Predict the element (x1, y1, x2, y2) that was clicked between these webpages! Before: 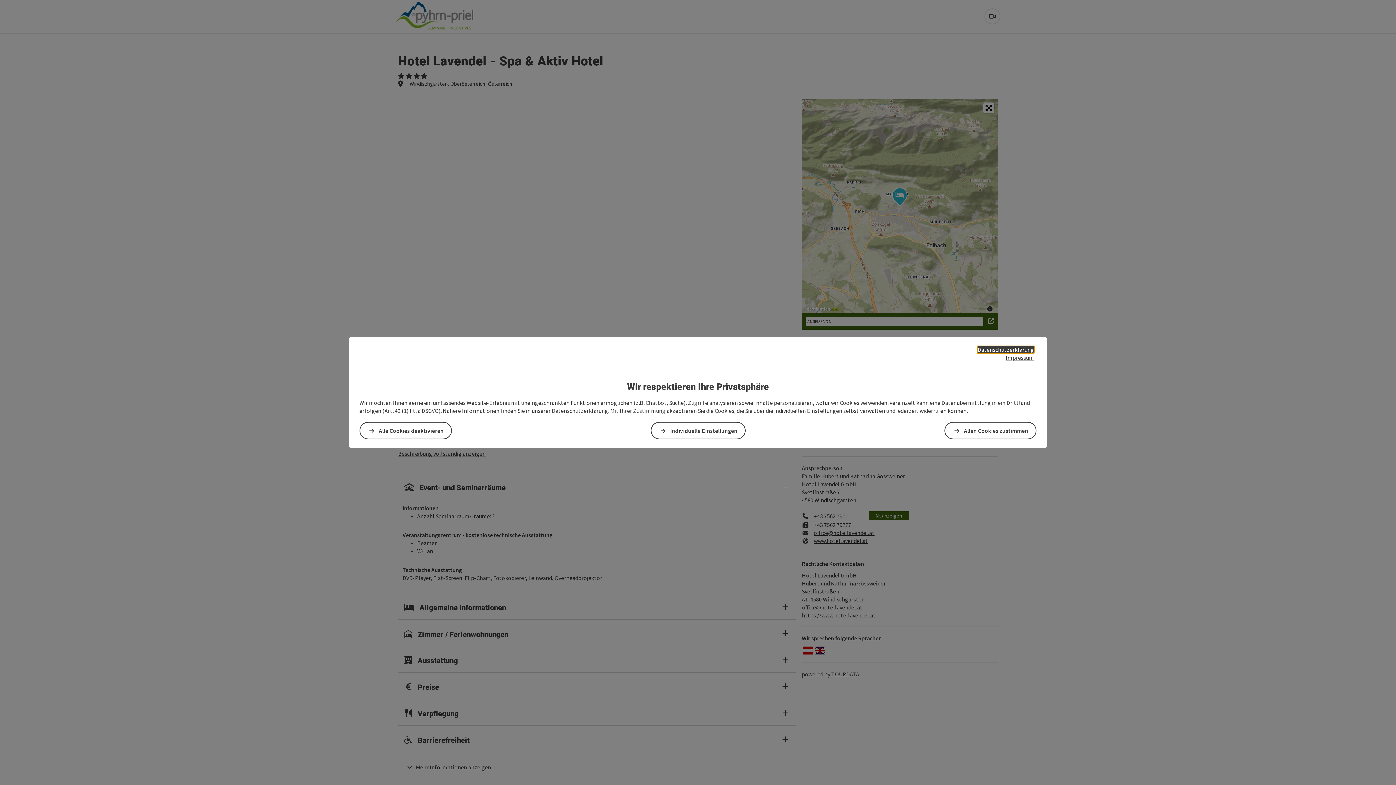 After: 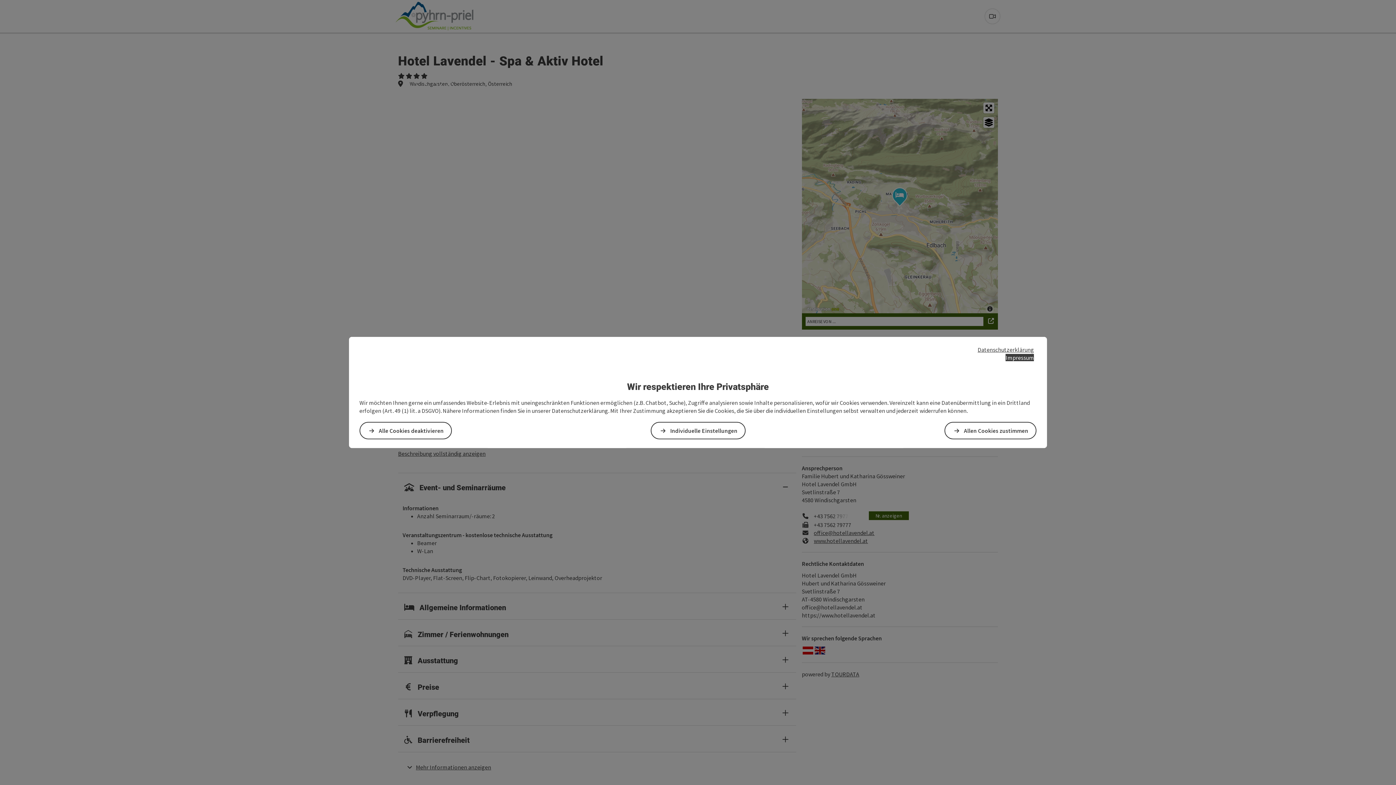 Action: label: Impressum bbox: (1005, 354, 1034, 361)